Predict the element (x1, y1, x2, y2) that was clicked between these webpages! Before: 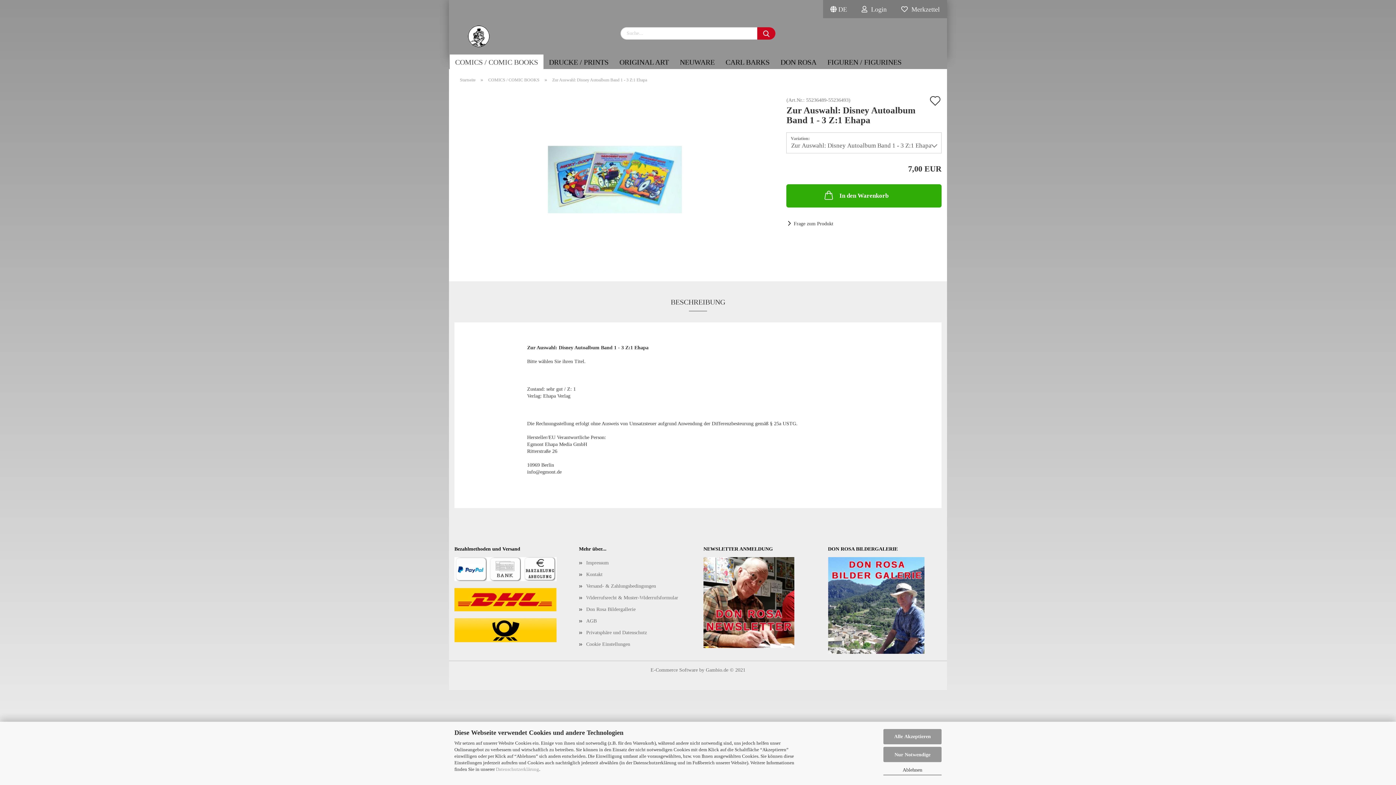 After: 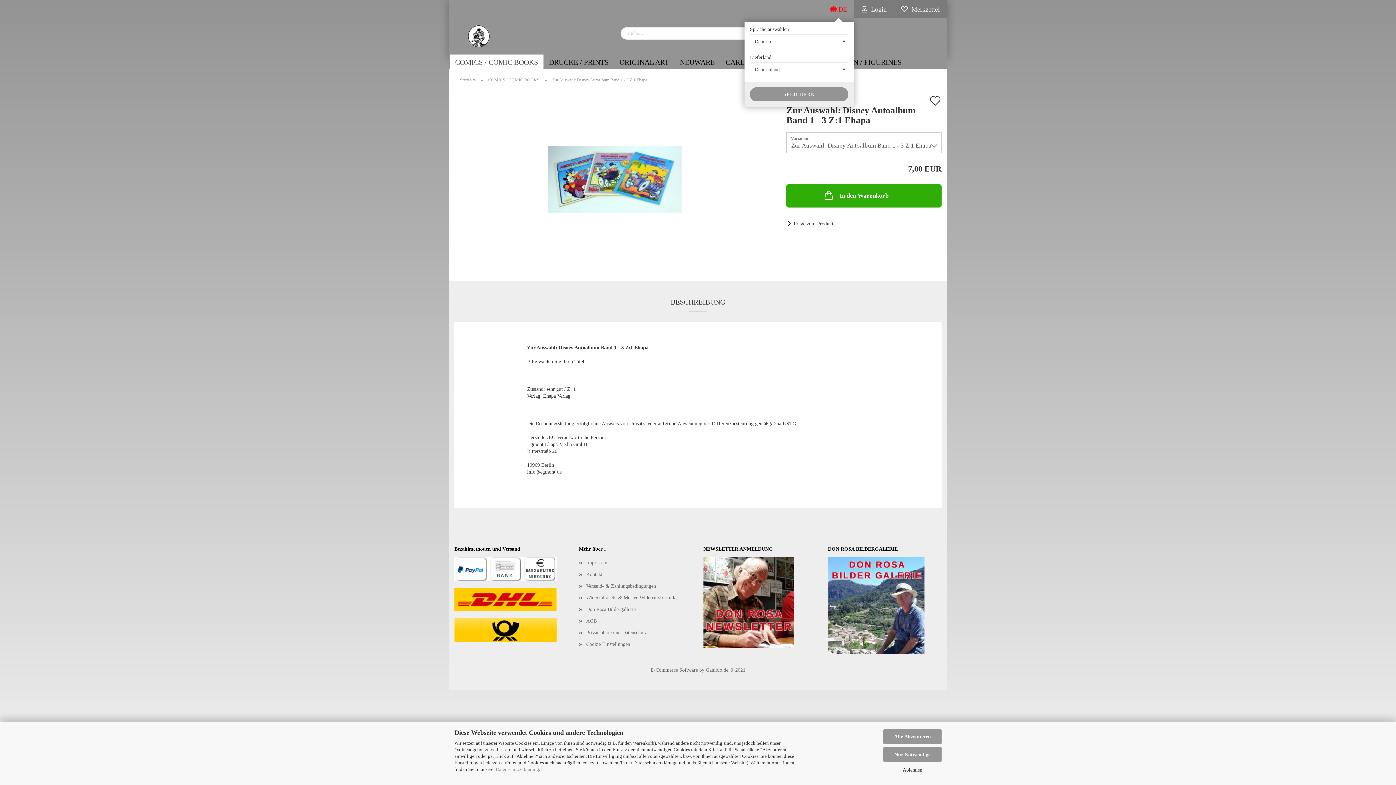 Action: label:  DE bbox: (823, 0, 854, 18)